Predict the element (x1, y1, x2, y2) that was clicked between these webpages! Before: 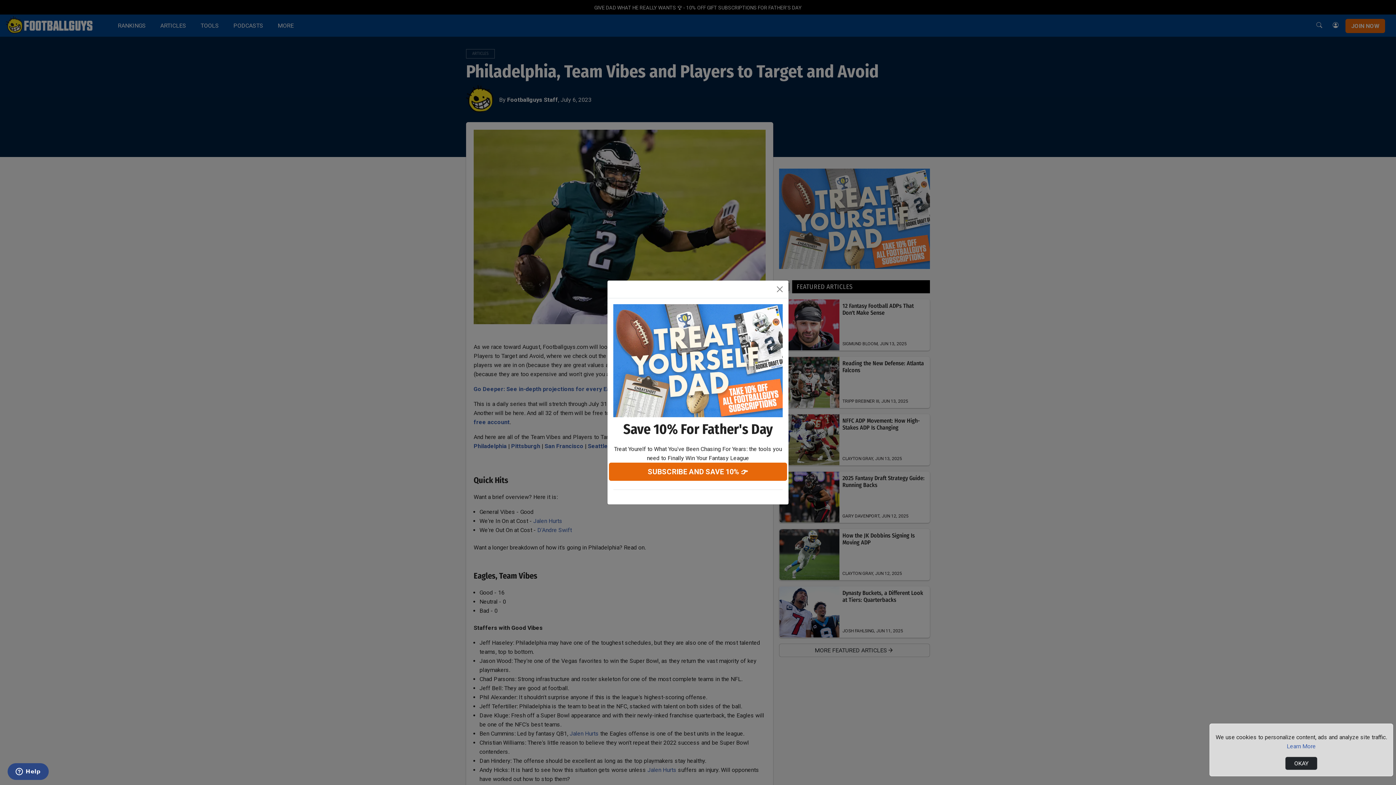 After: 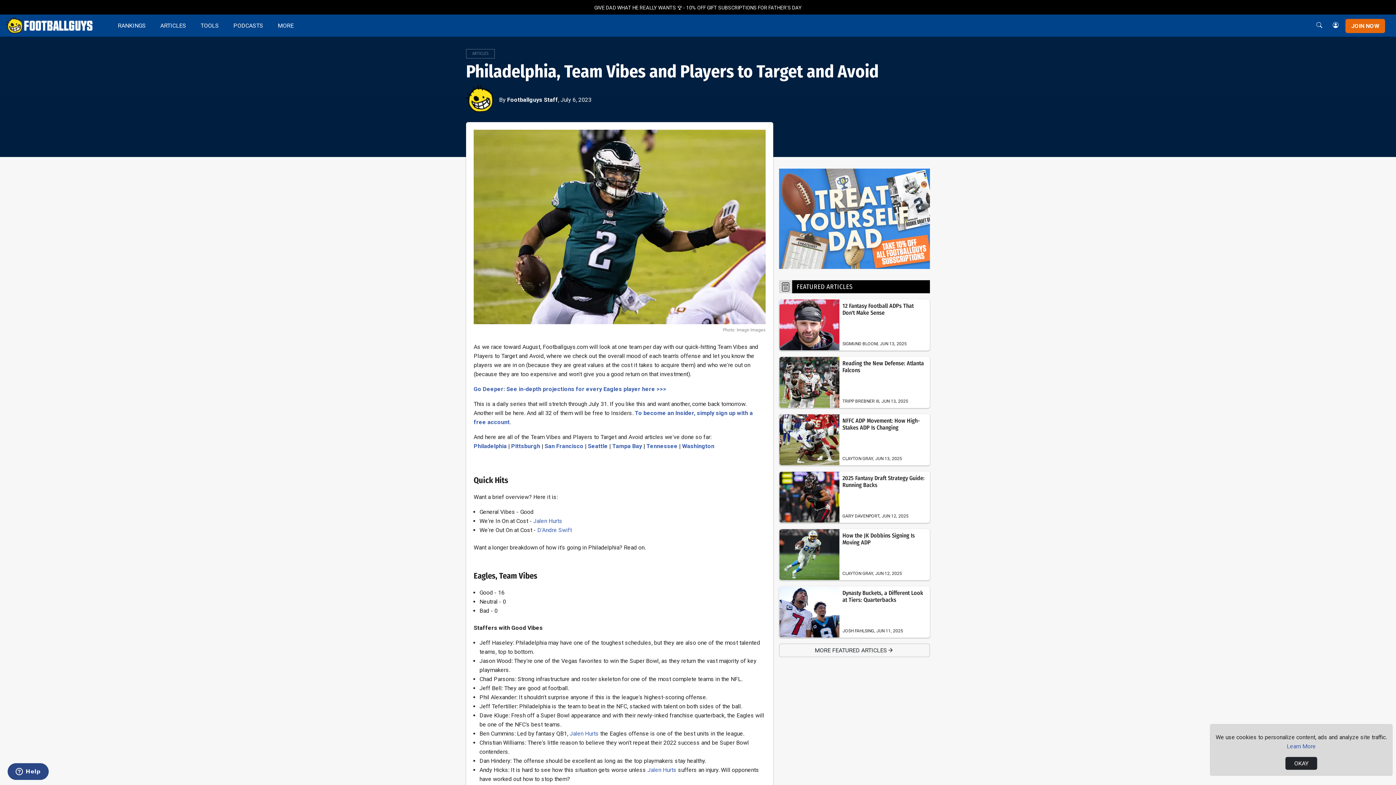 Action: label: Close bbox: (774, 283, 785, 295)